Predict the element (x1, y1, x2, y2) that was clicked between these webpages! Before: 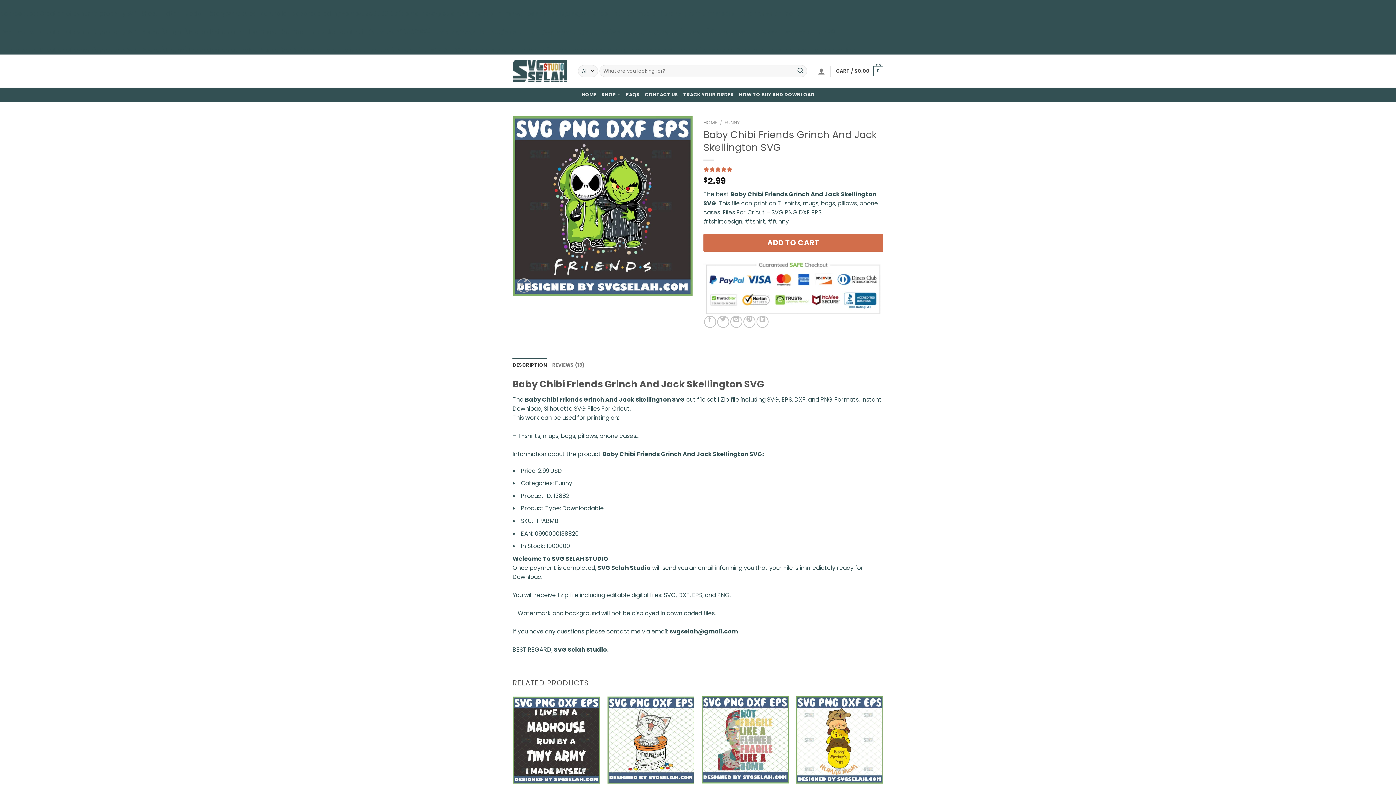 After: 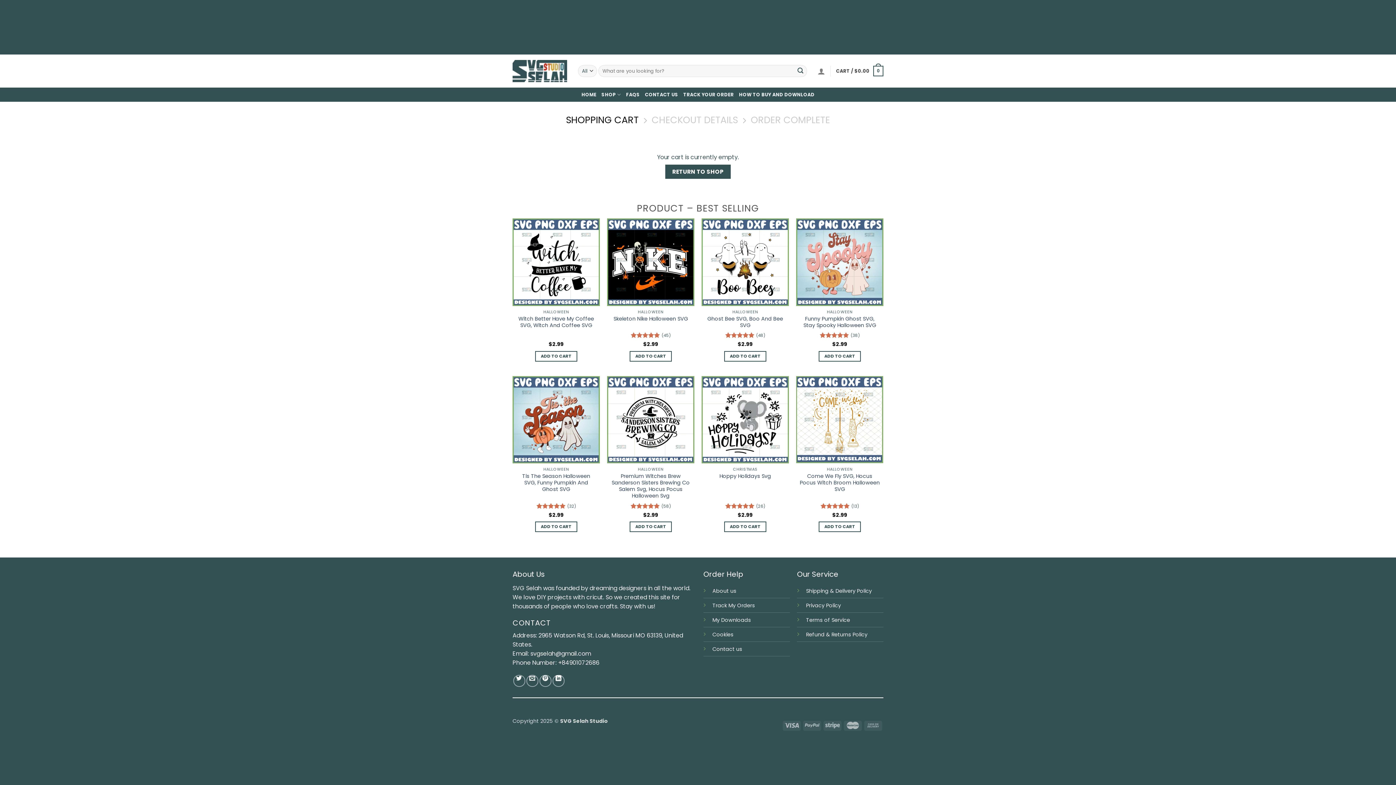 Action: bbox: (836, 60, 883, 81) label: CART / $0.00
0